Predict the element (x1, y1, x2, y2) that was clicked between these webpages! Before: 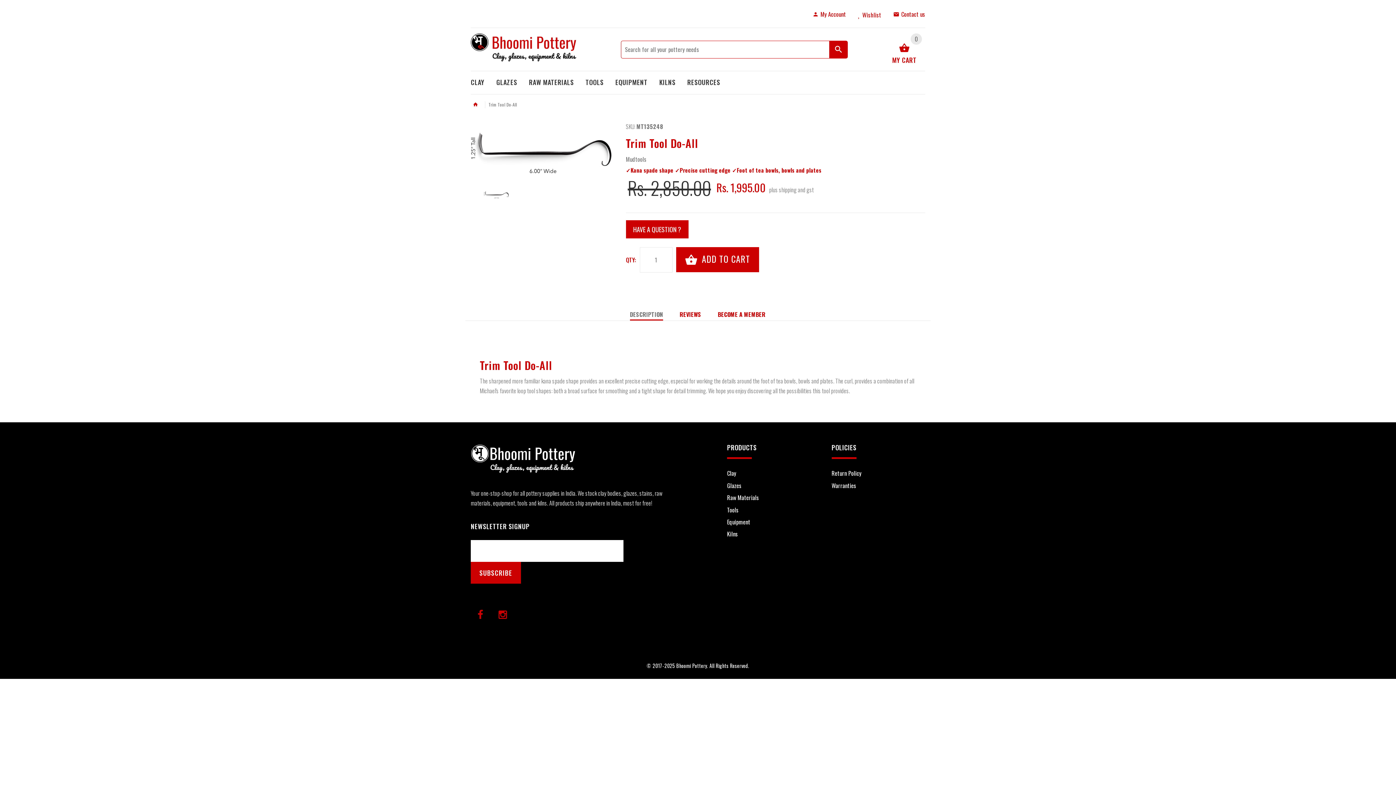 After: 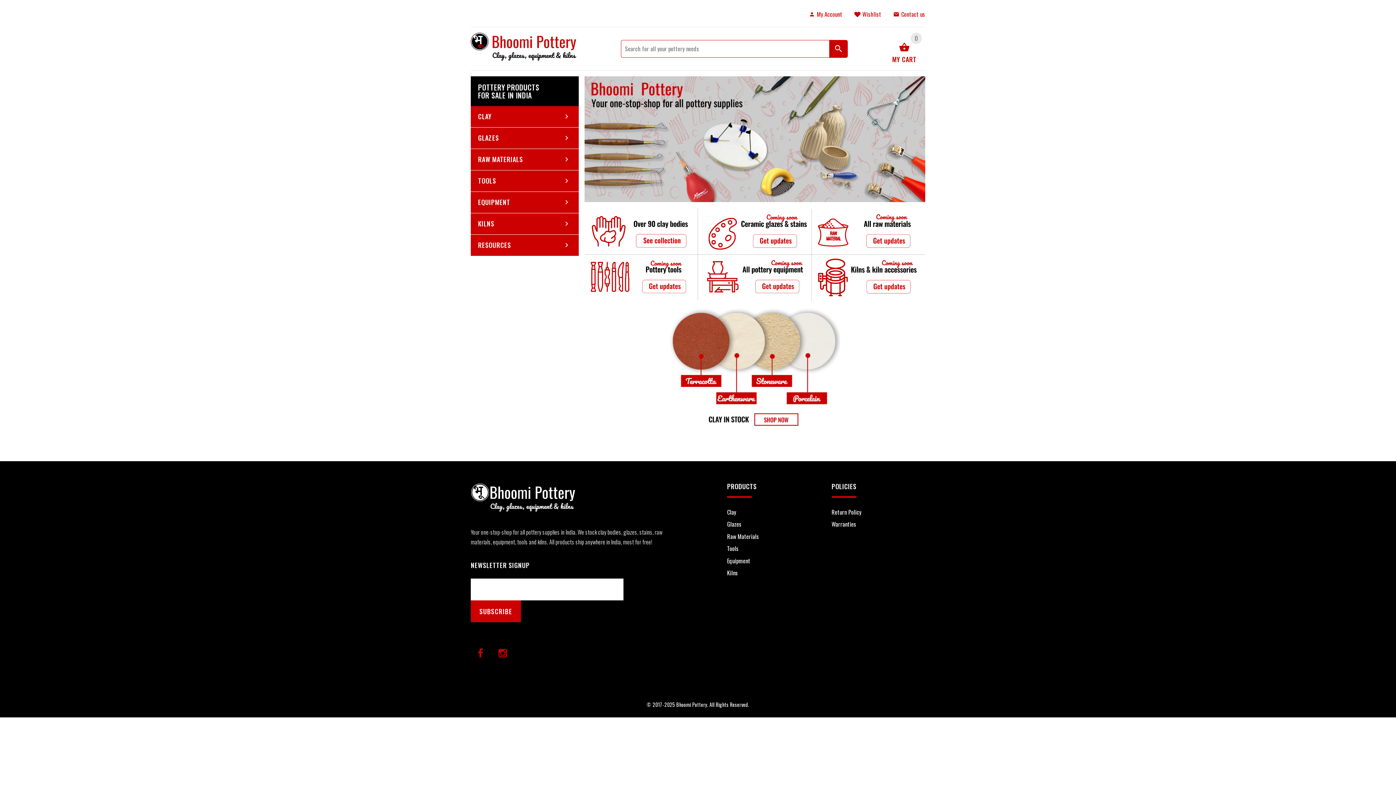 Action: bbox: (470, 100, 480, 109)